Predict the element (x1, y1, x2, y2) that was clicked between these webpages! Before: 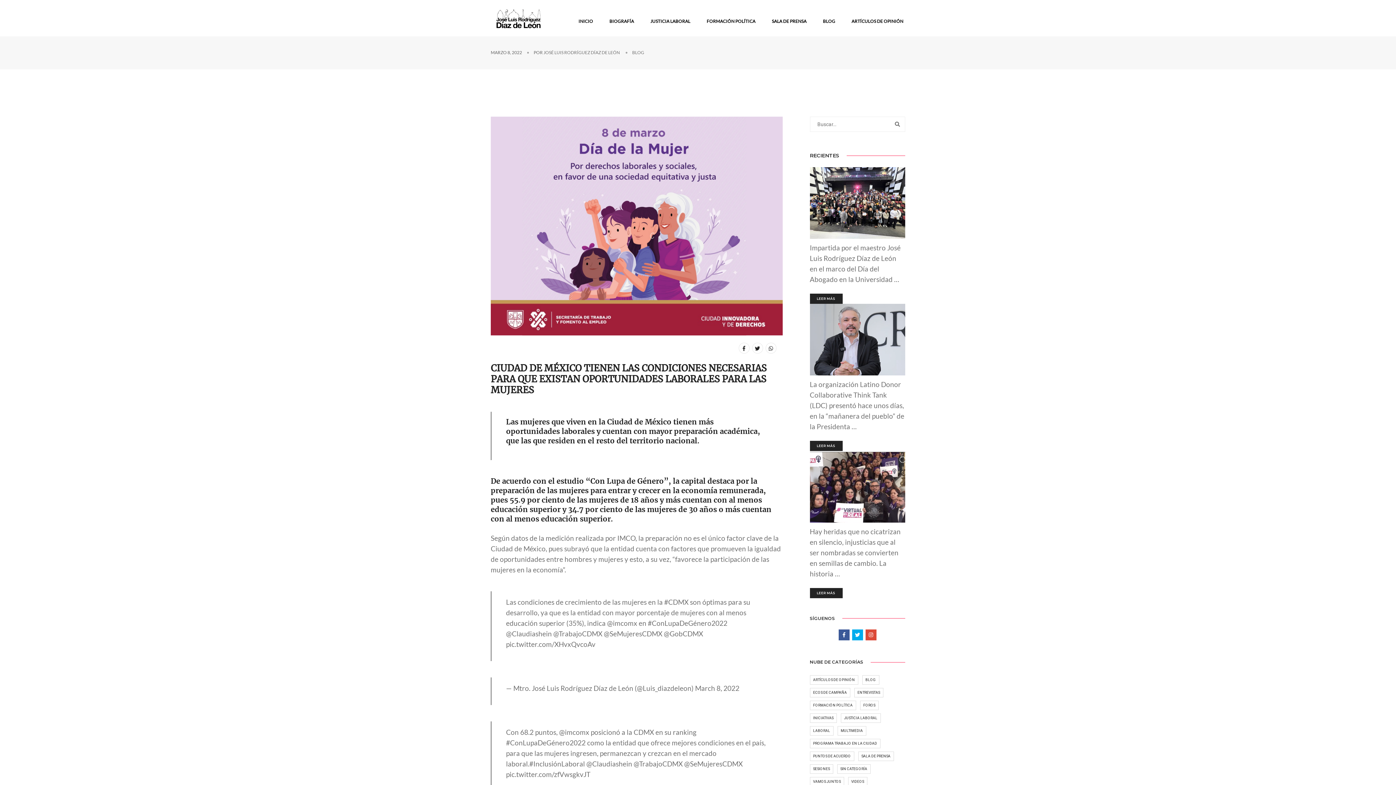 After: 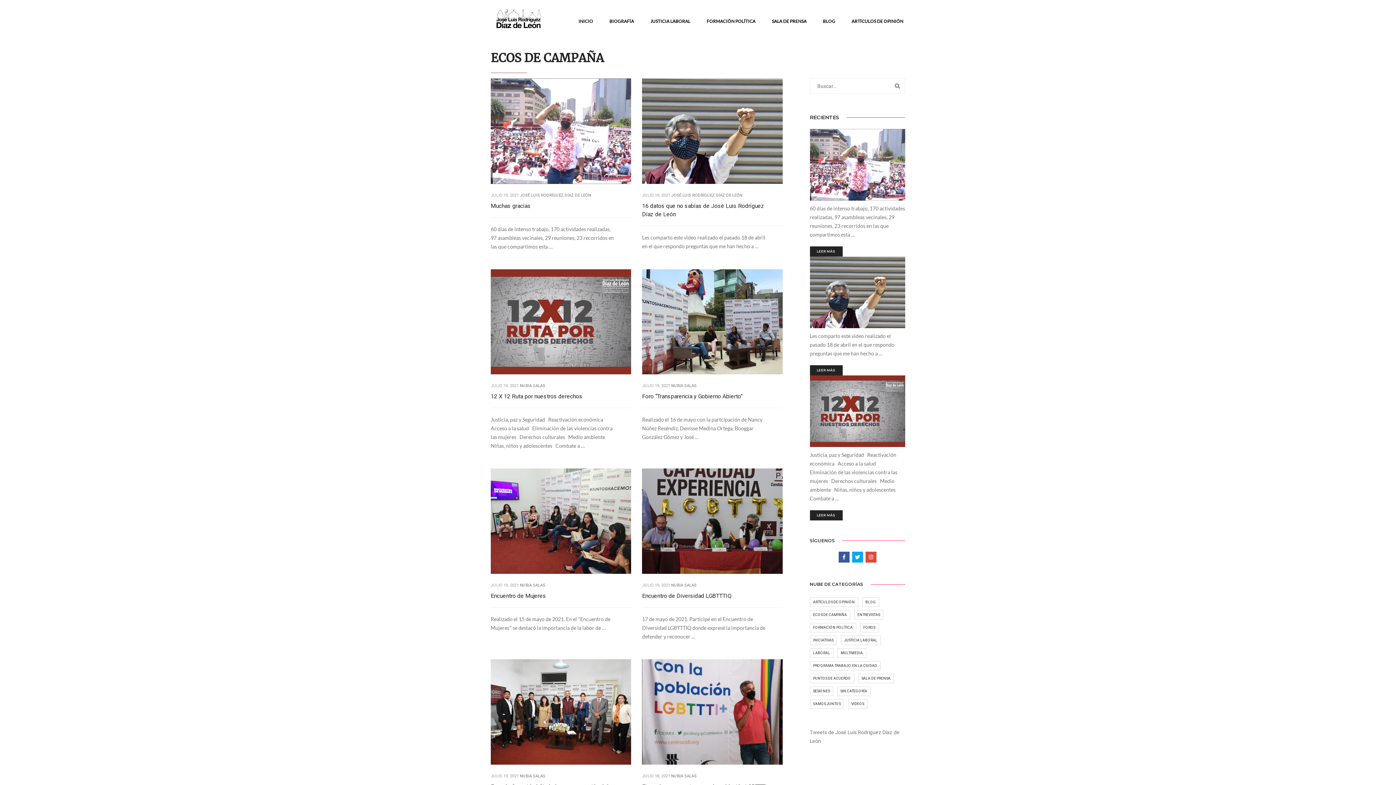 Action: label: ECOS DE CAMPAÑA bbox: (810, 688, 850, 697)